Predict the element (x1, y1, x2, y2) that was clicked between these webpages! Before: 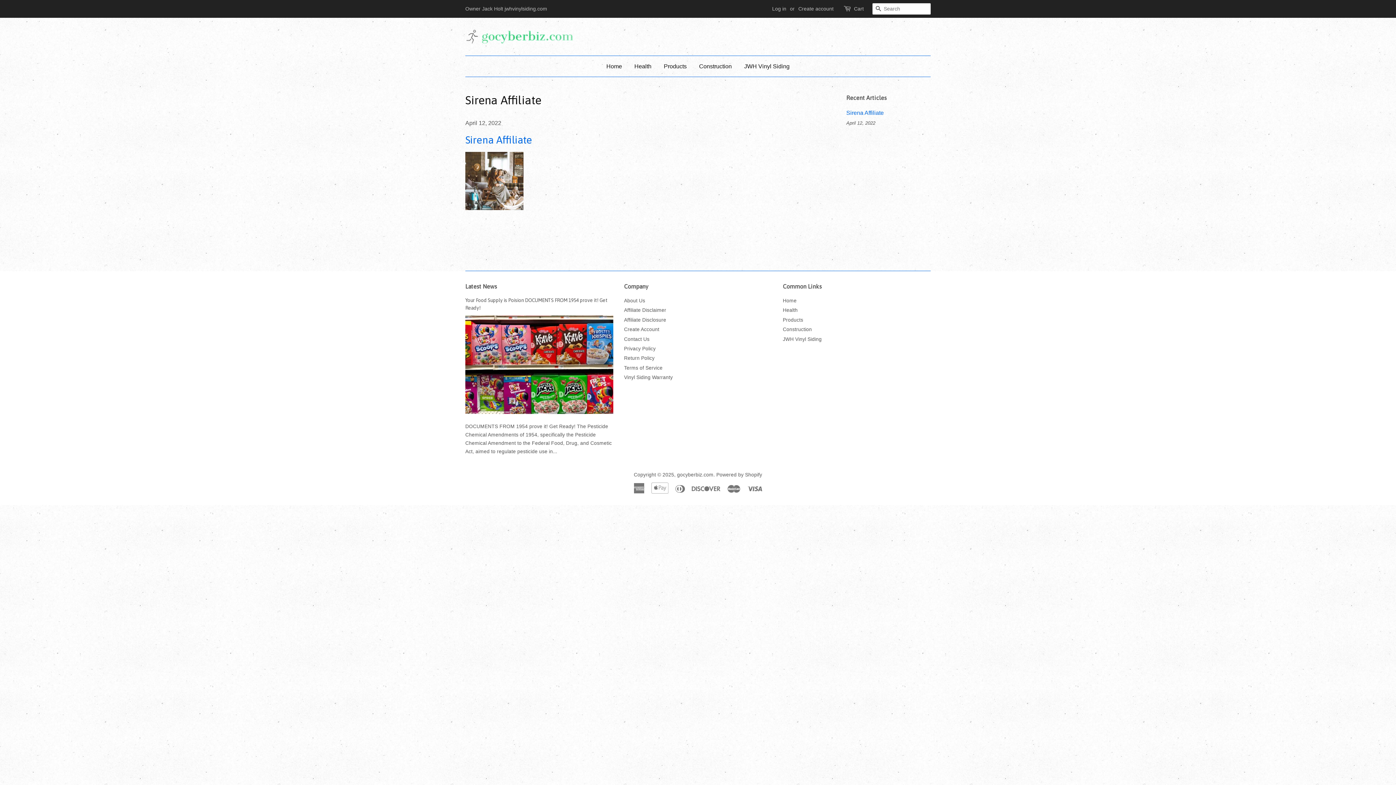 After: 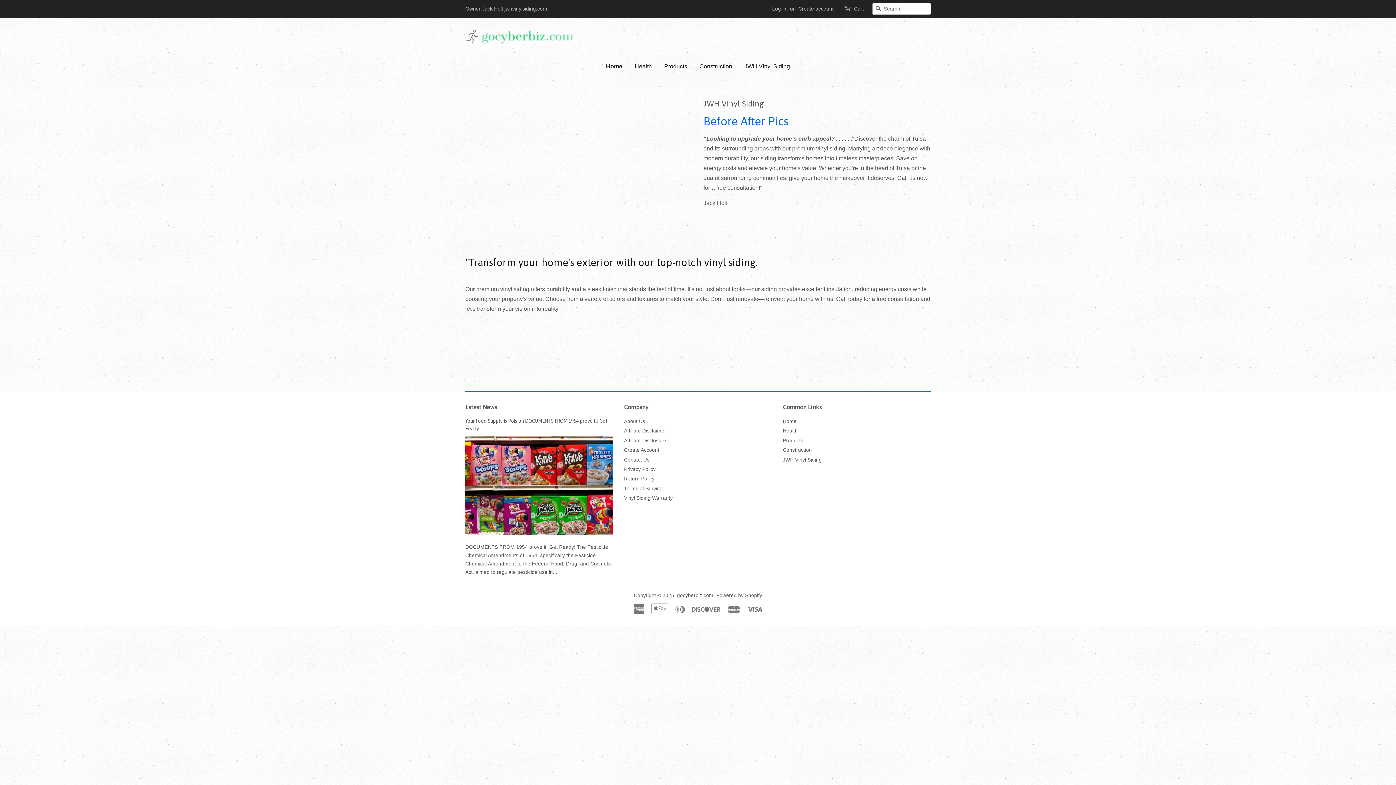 Action: bbox: (465, 28, 574, 44)